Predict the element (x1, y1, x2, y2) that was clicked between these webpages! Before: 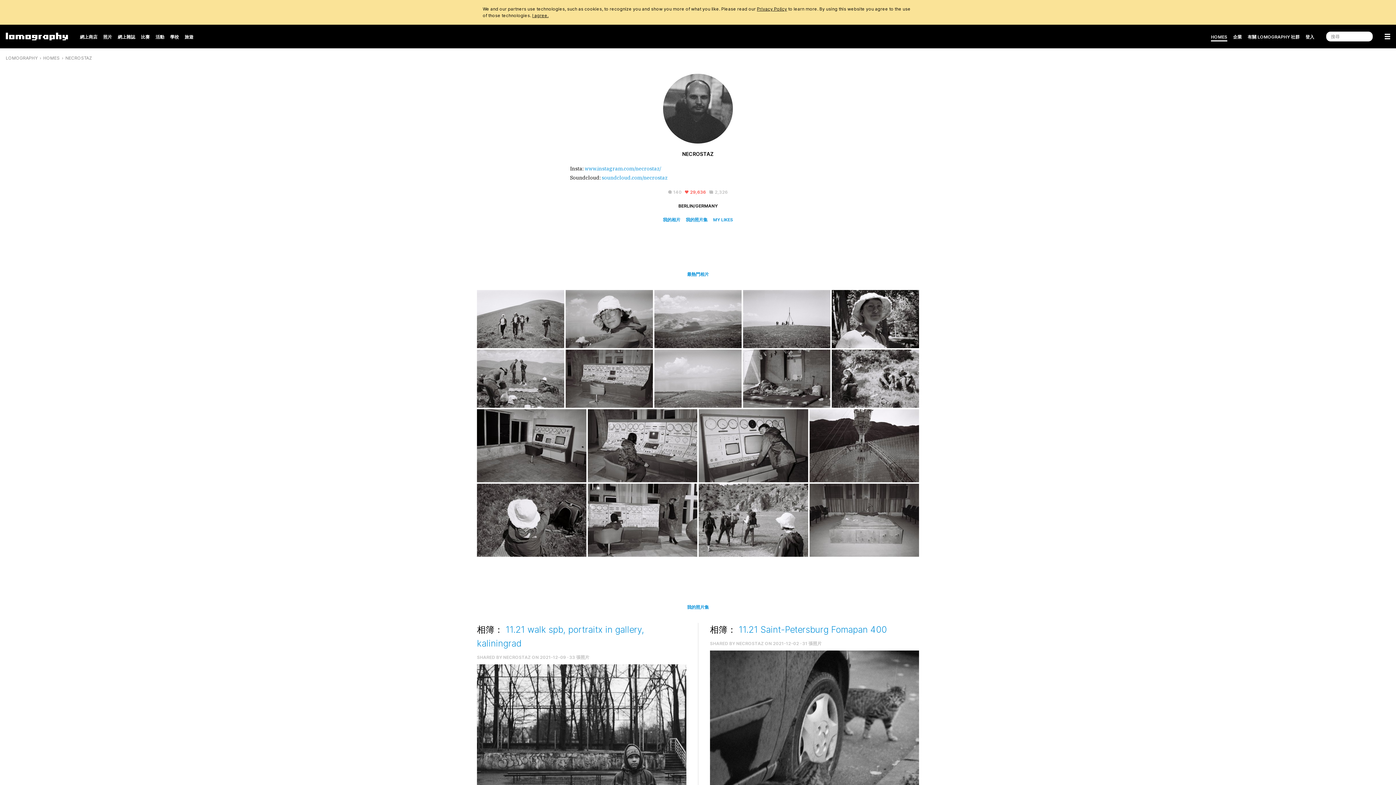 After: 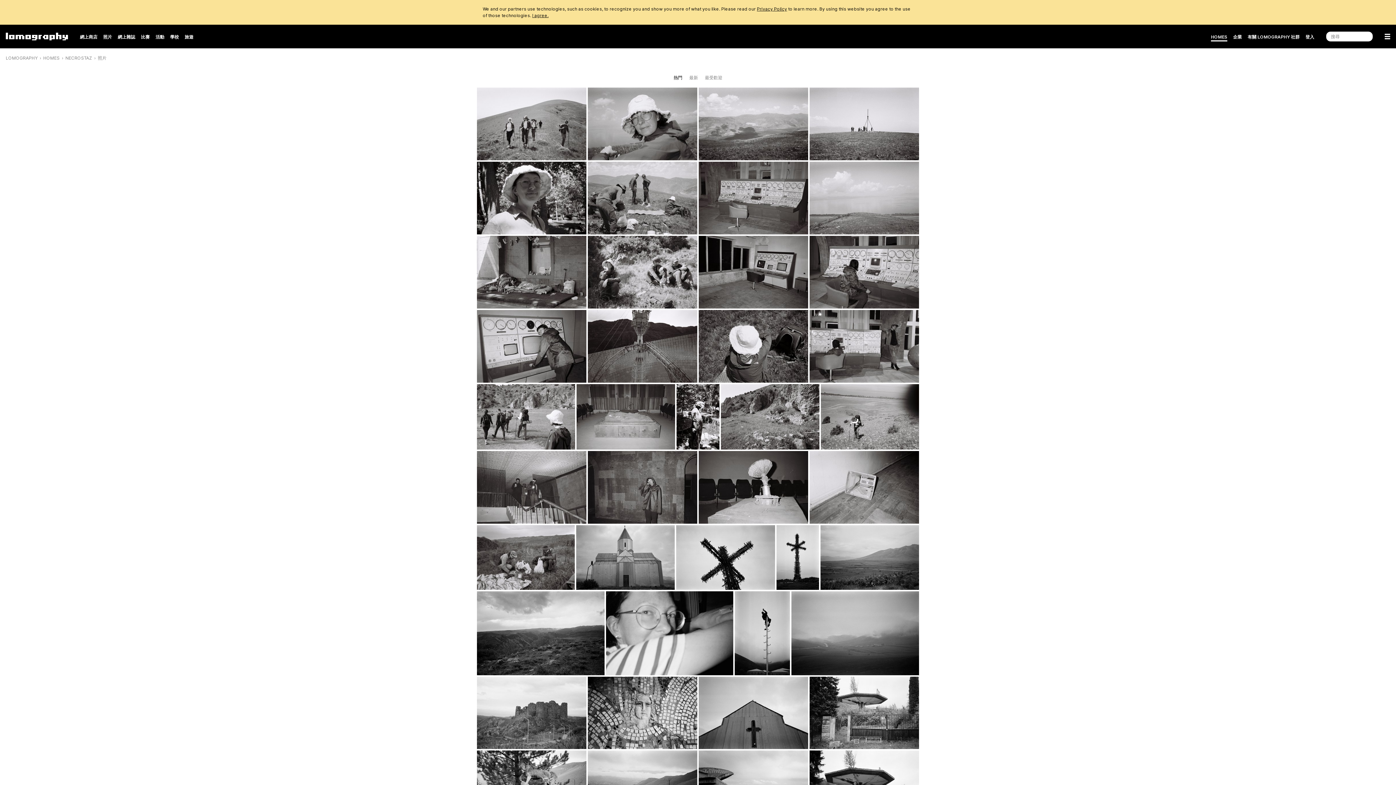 Action: label: 我的相片 bbox: (663, 217, 680, 222)